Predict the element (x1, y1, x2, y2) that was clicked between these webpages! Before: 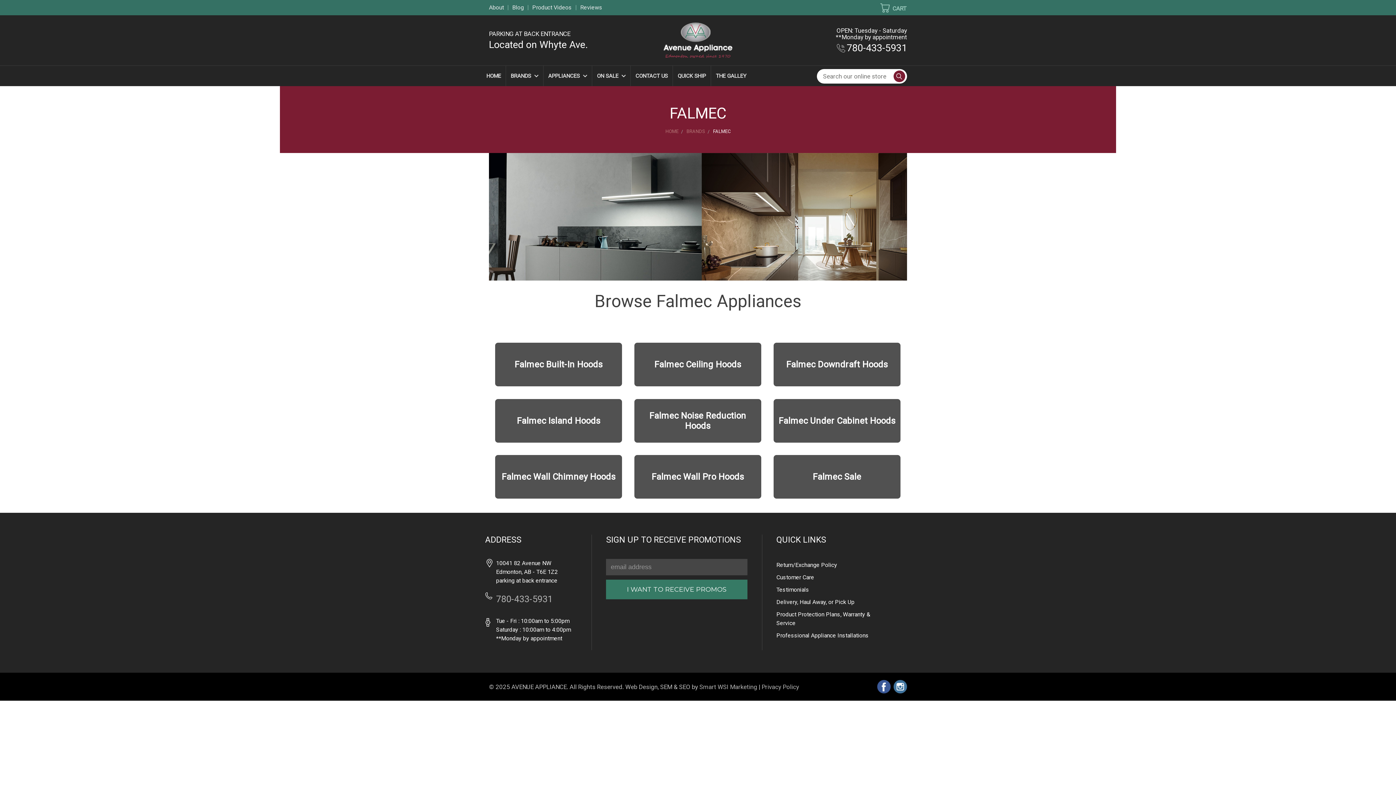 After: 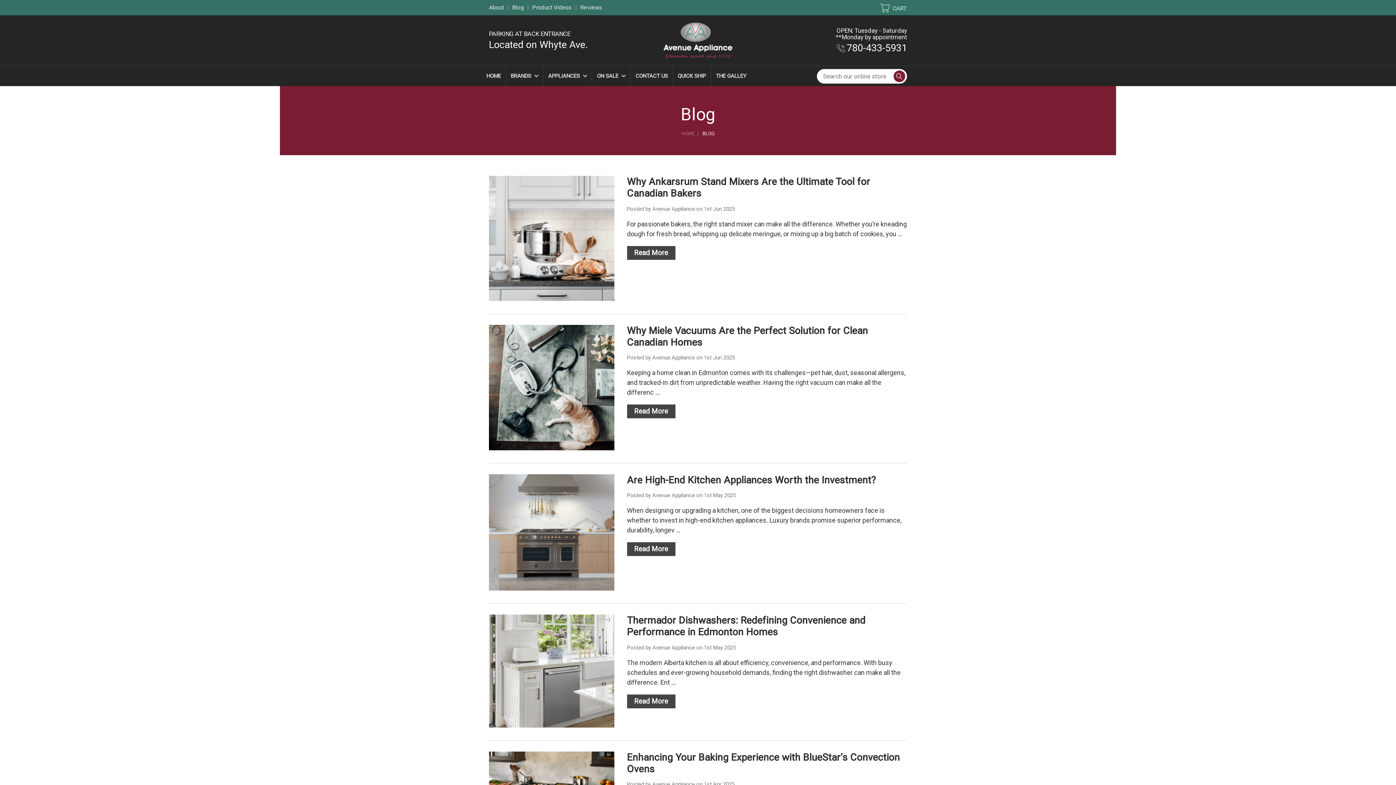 Action: label: Blog bbox: (508, 4, 527, 10)